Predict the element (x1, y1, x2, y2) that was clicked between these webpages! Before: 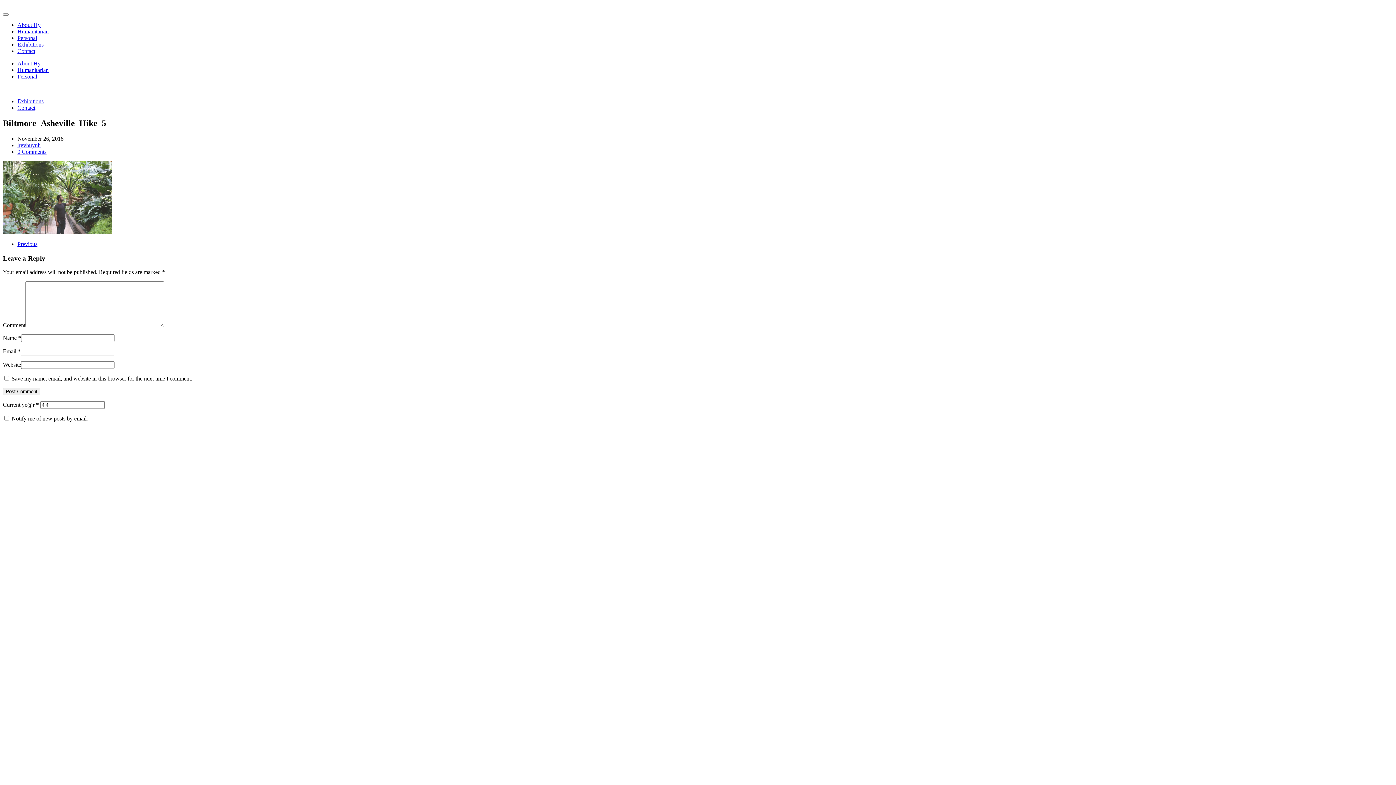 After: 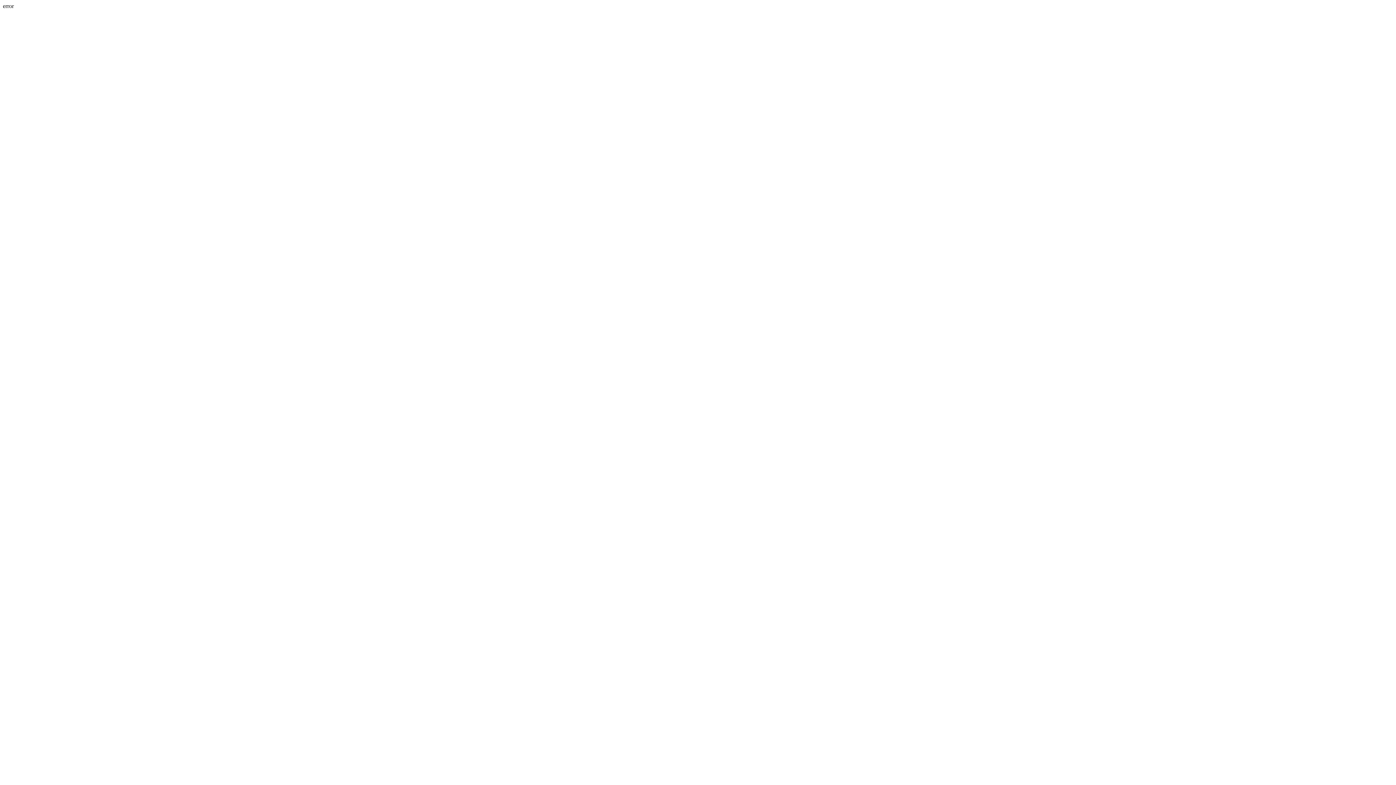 Action: label: Post Comment bbox: (2, 388, 40, 395)